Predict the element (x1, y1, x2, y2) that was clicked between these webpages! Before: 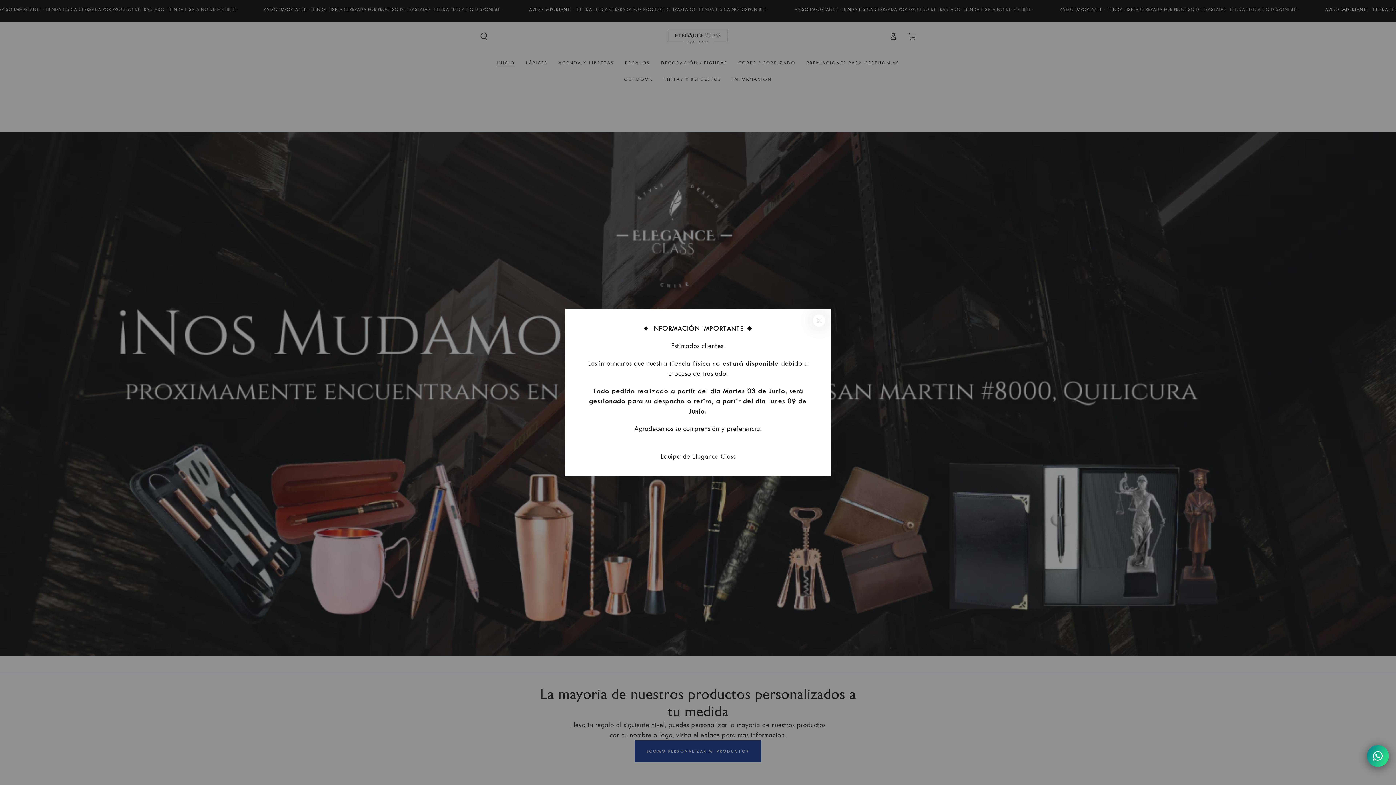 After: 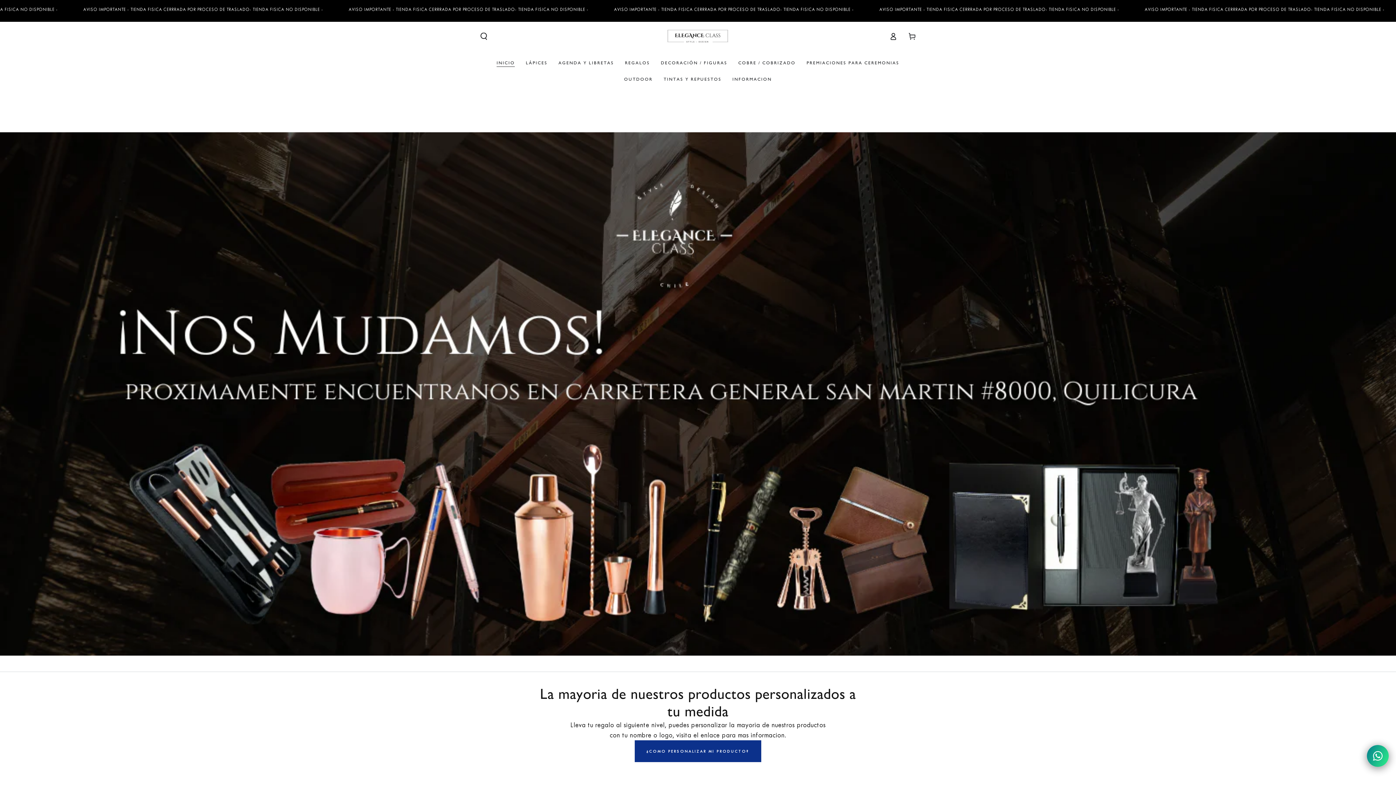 Action: bbox: (811, 312, 827, 328) label: Cerrar